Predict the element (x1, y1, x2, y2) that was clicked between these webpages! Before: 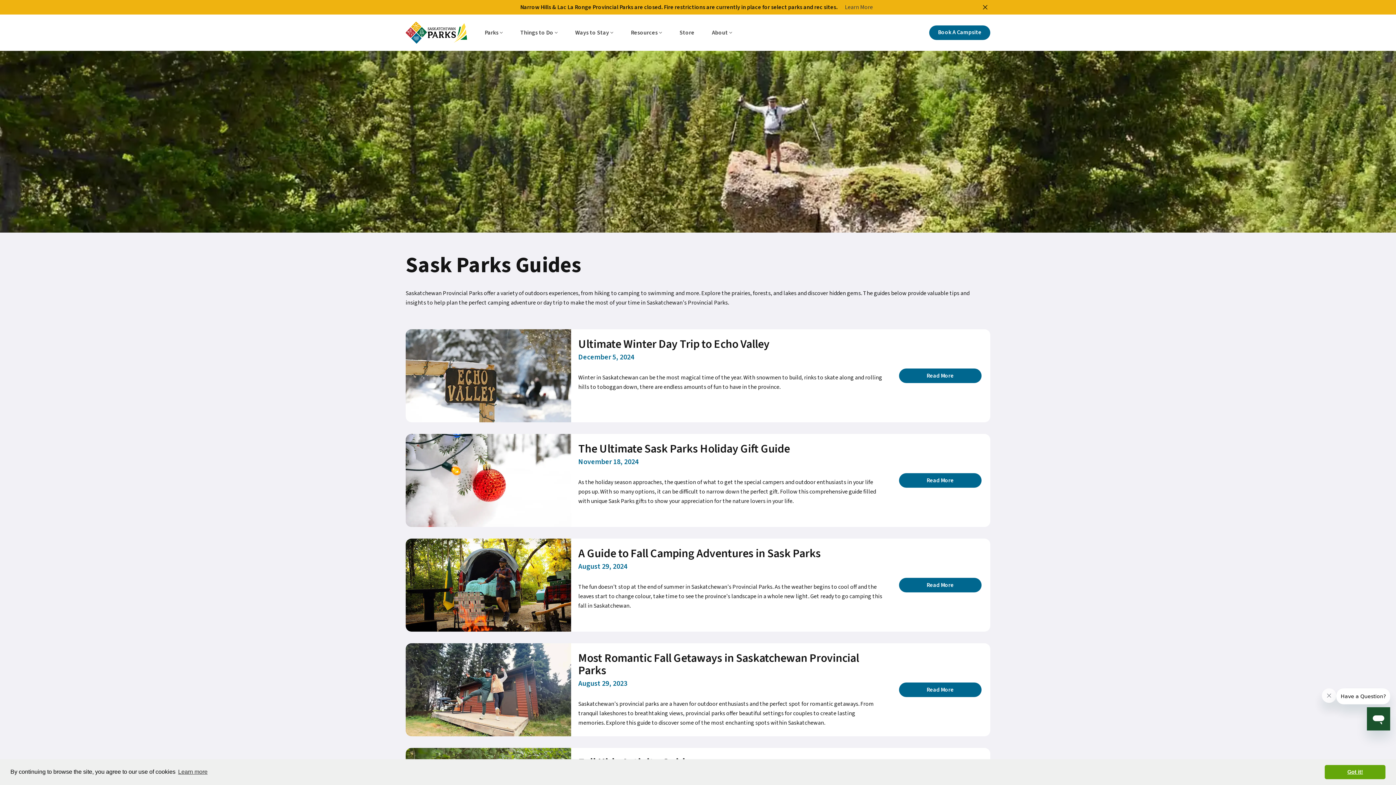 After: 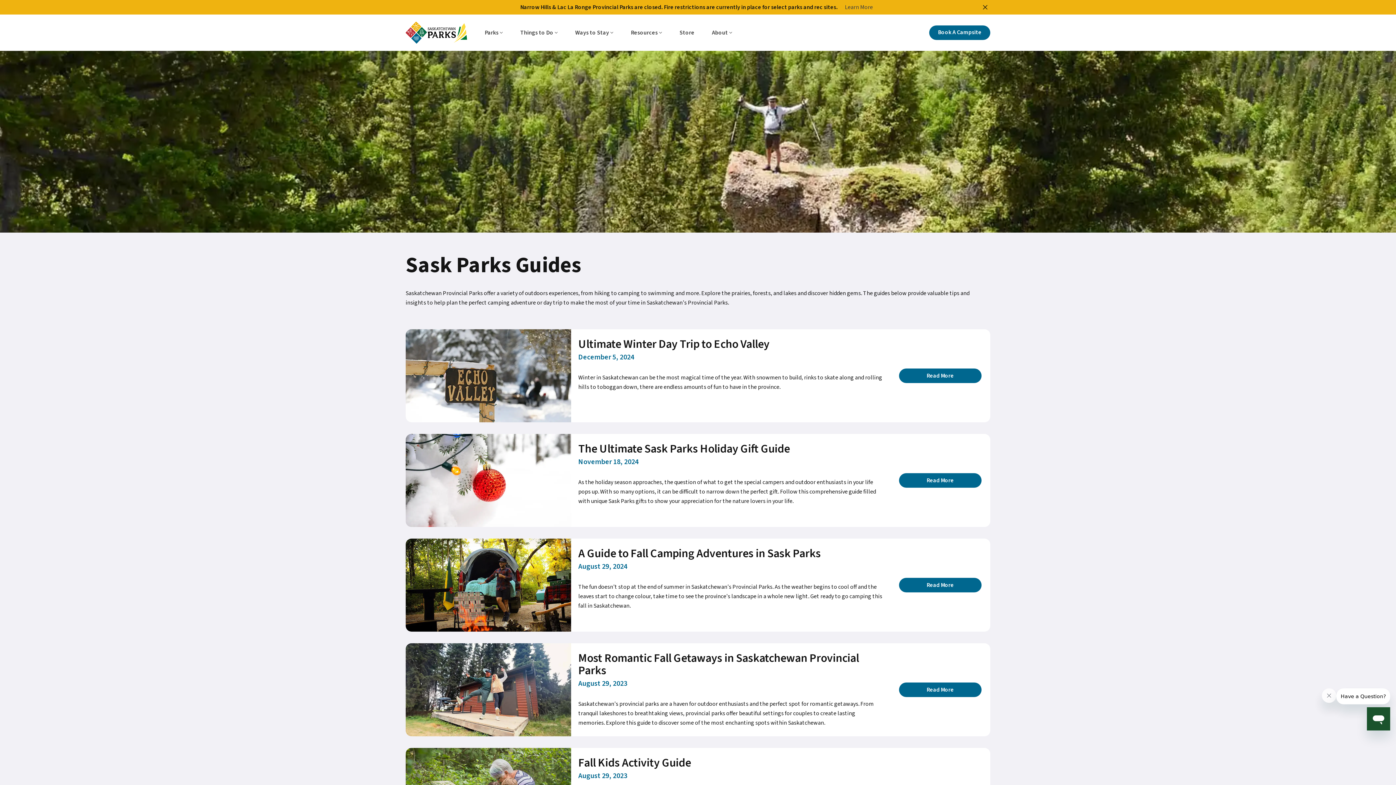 Action: label: dismiss cookie message bbox: (1325, 765, 1385, 779)